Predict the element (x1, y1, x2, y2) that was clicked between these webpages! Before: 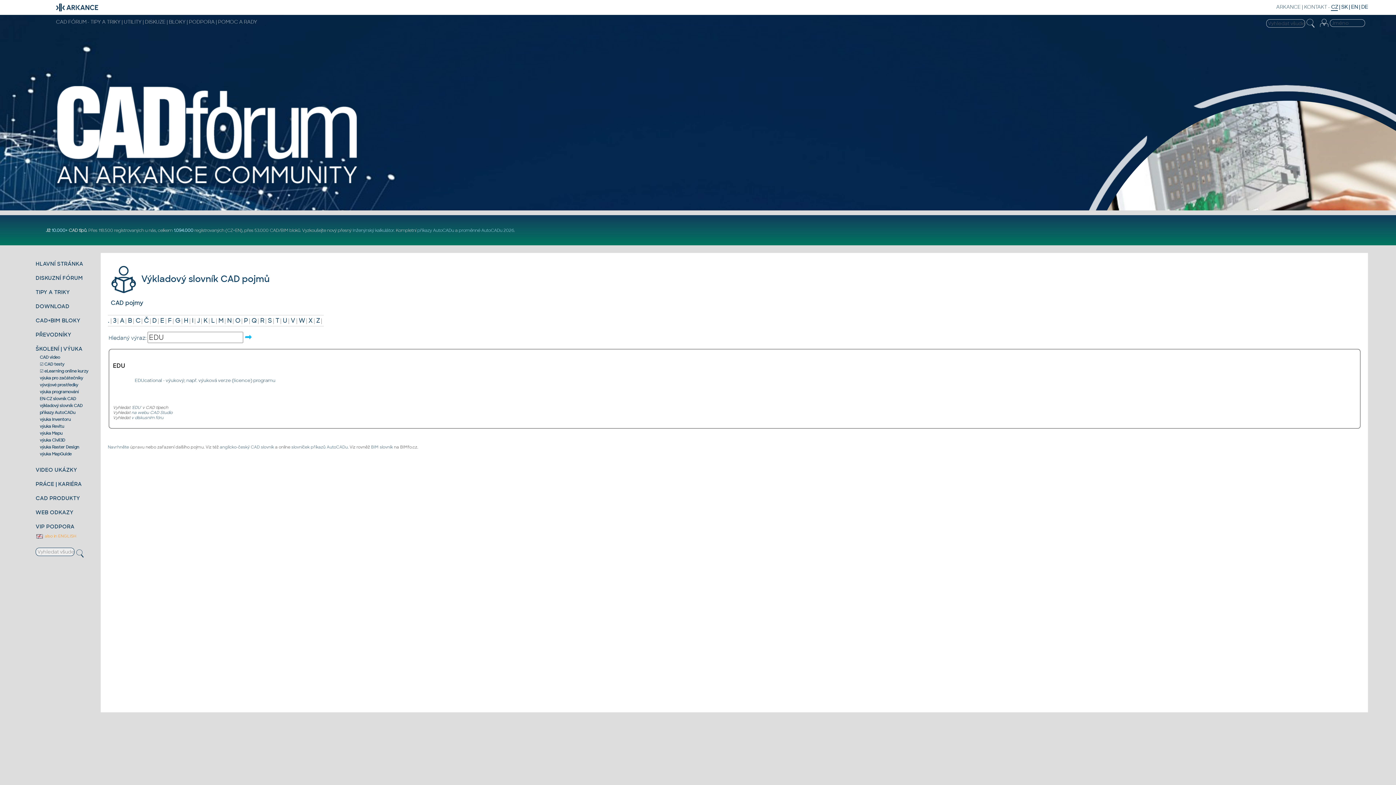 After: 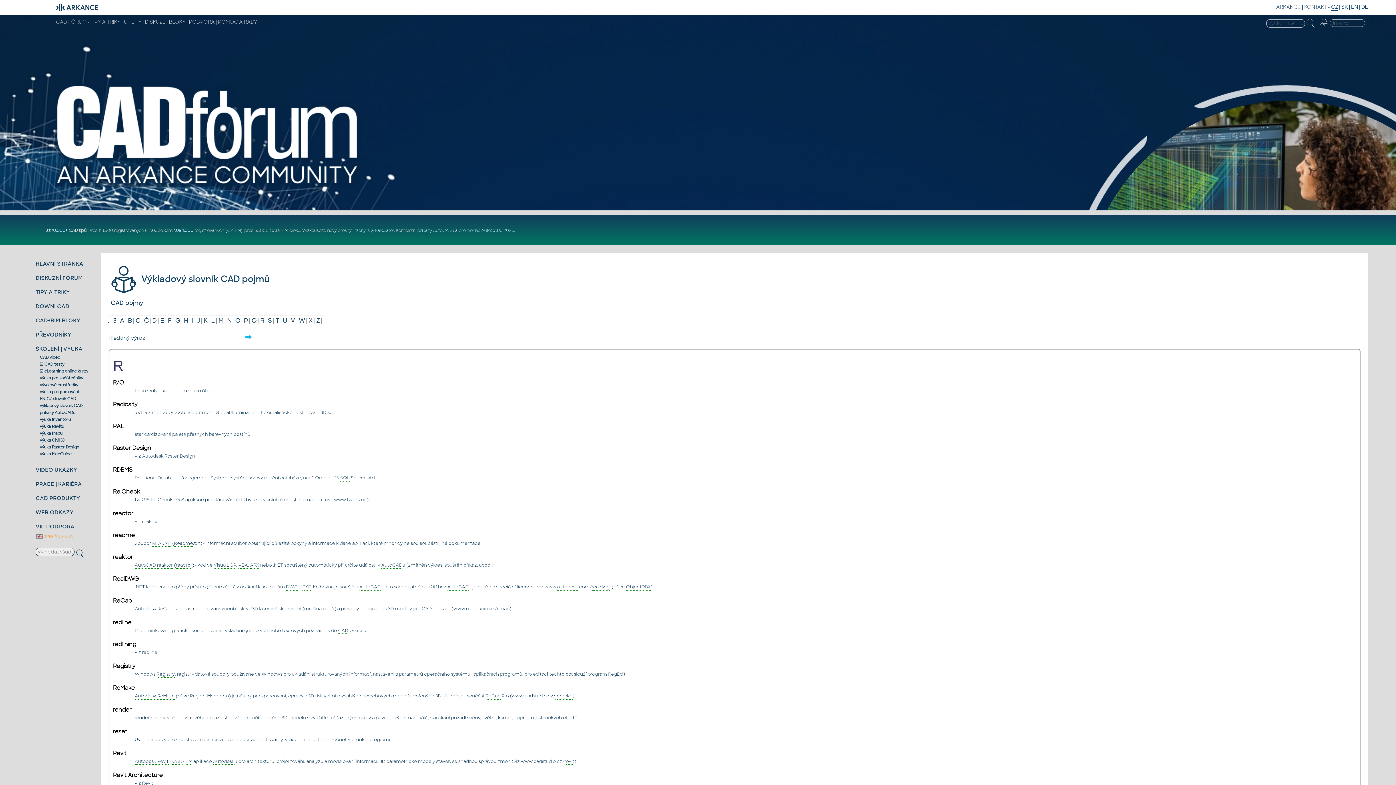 Action: bbox: (260, 317, 264, 324) label: R